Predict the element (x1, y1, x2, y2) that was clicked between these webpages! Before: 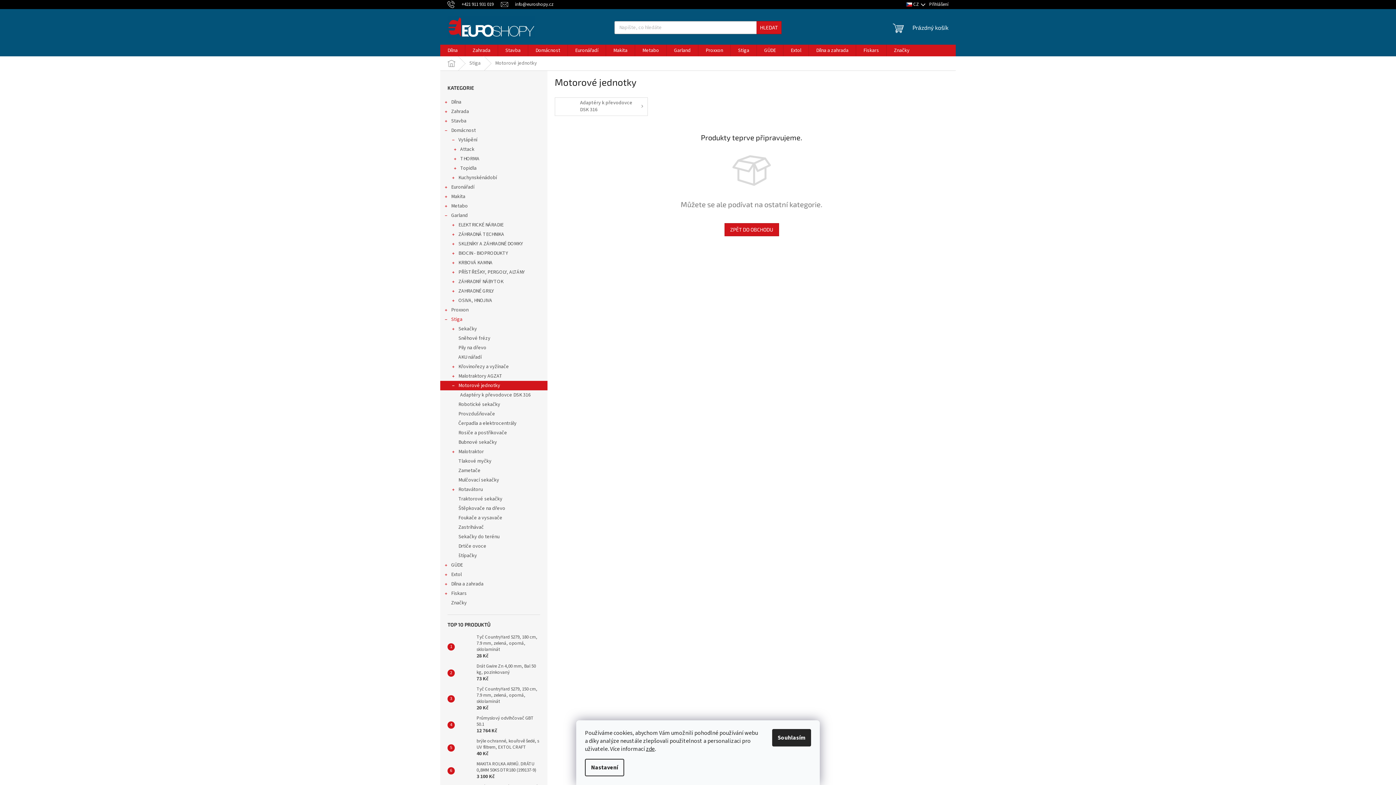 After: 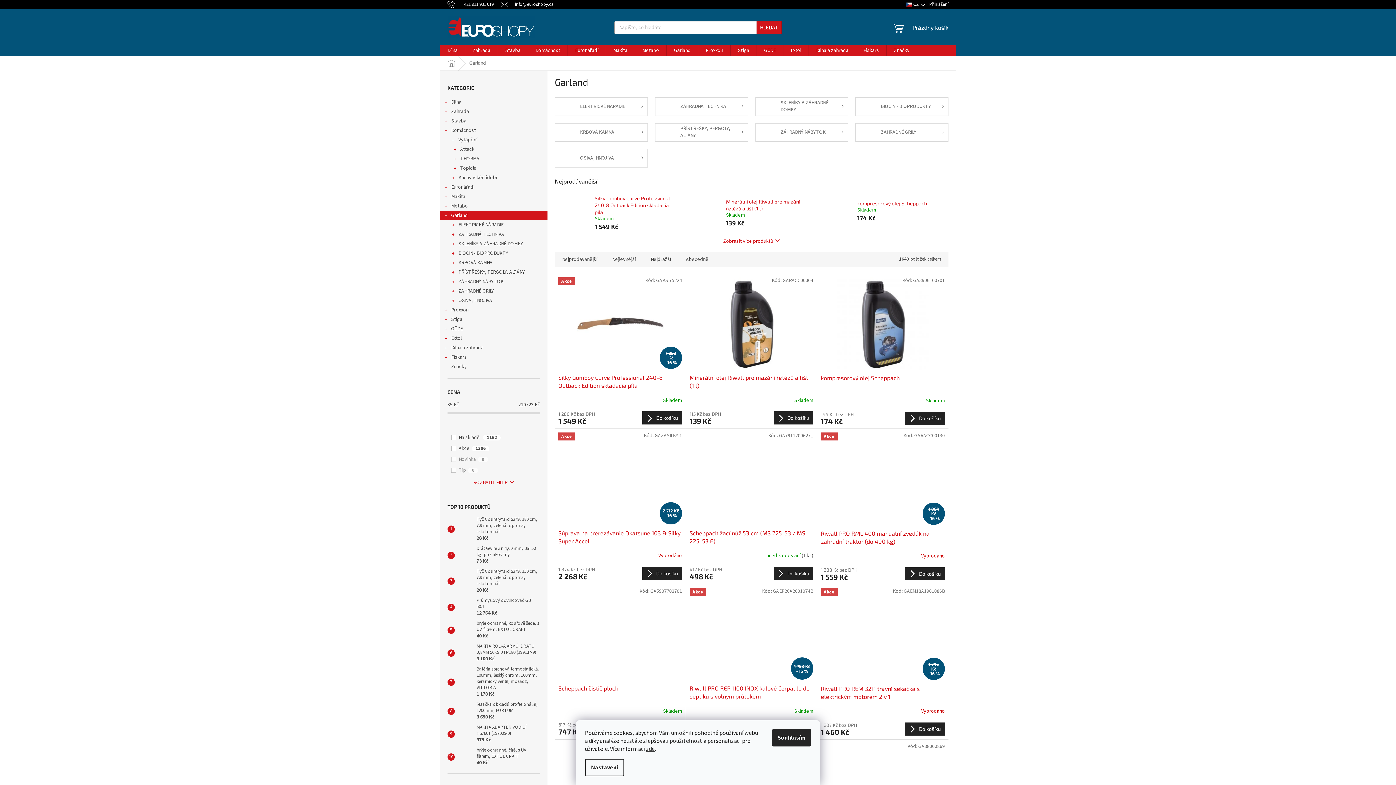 Action: label: Garland
  bbox: (440, 210, 547, 220)